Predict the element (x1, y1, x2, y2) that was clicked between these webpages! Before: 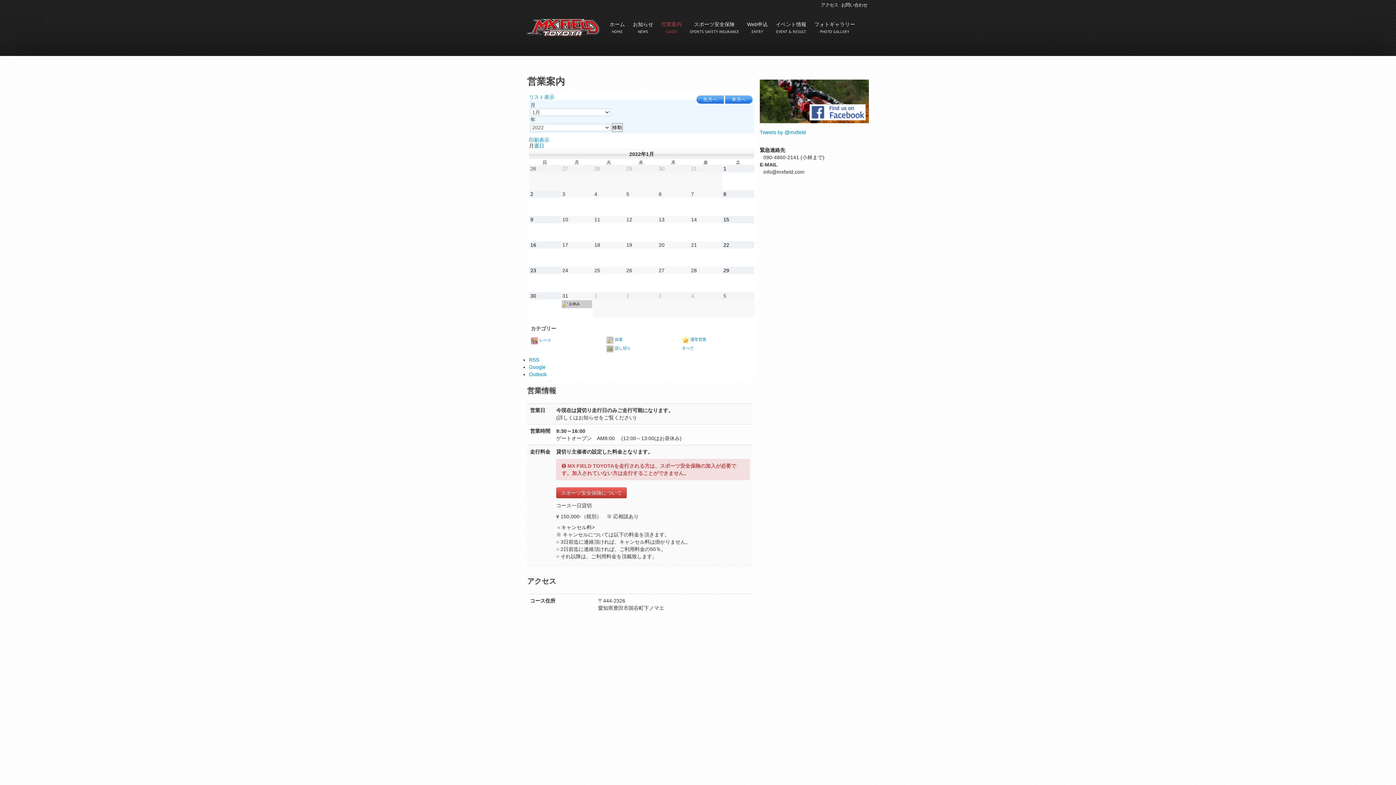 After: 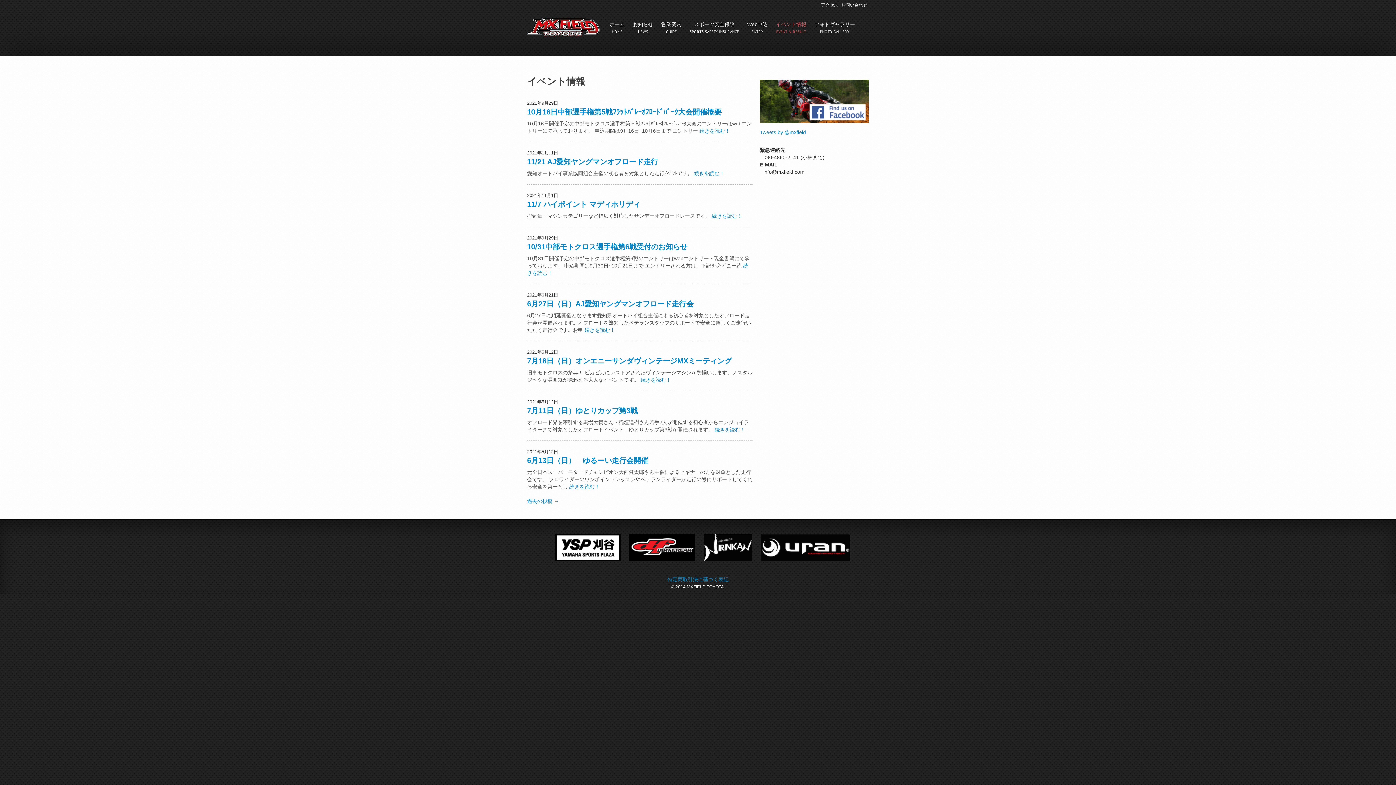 Action: bbox: (772, 18, 810, 37) label: イベント情報